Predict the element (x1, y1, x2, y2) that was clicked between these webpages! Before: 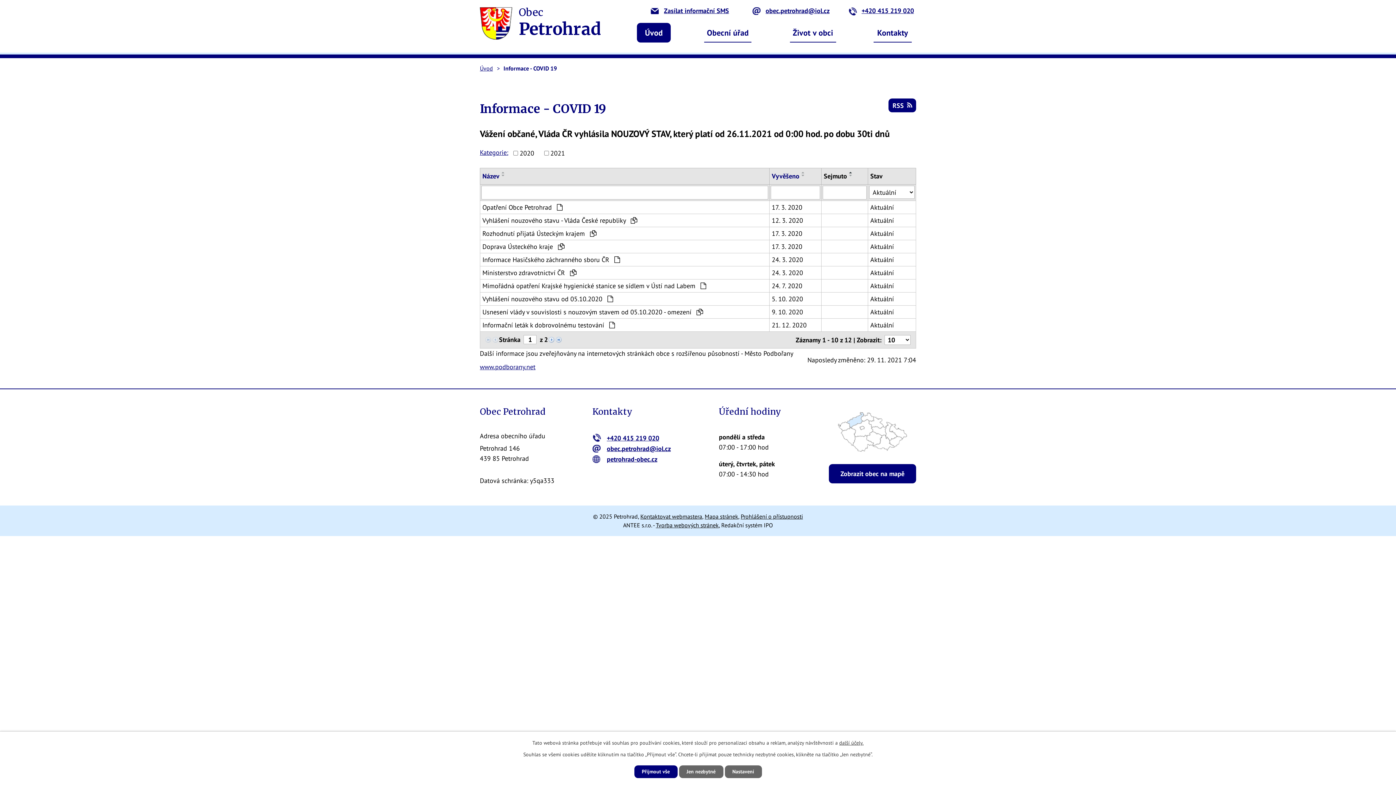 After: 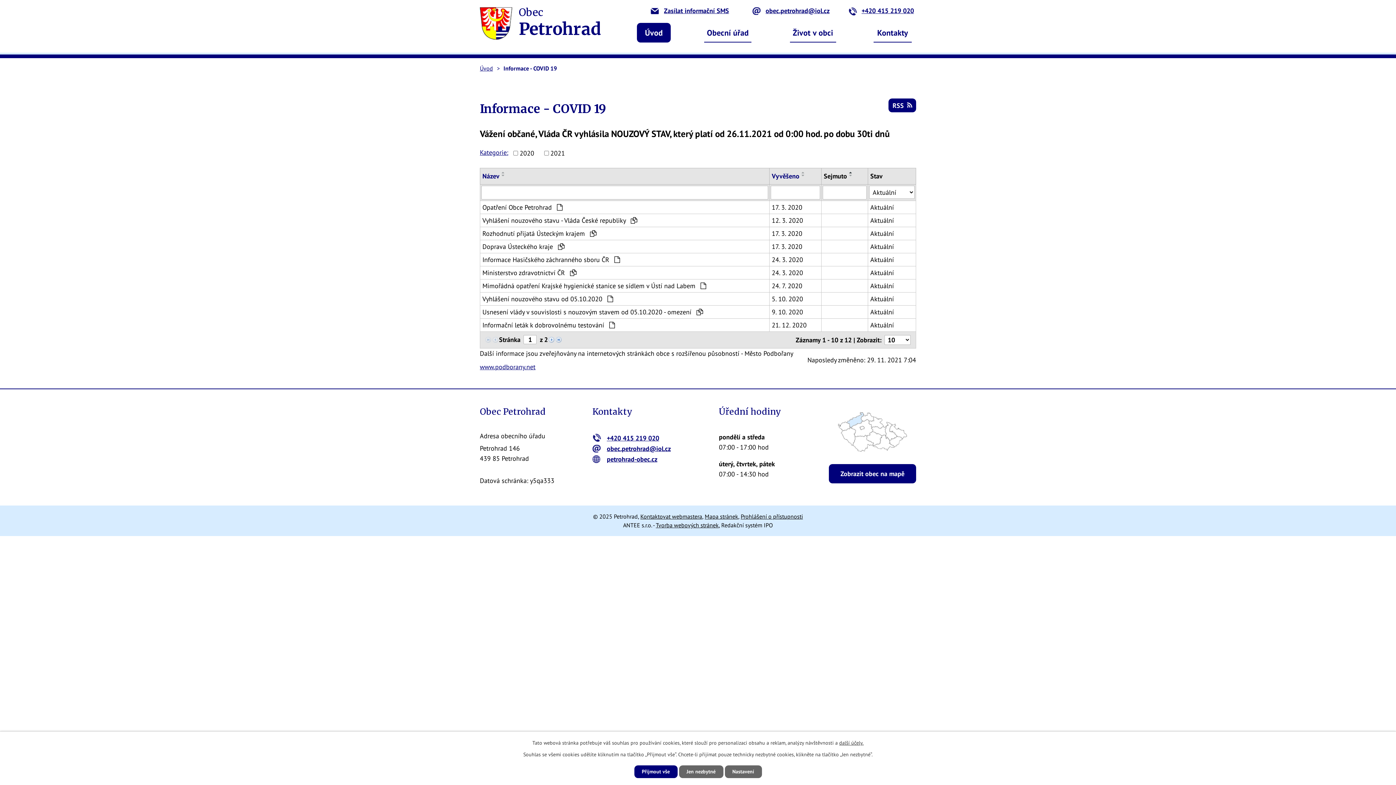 Action: bbox: (480, 148, 508, 156) label: Kategorie: